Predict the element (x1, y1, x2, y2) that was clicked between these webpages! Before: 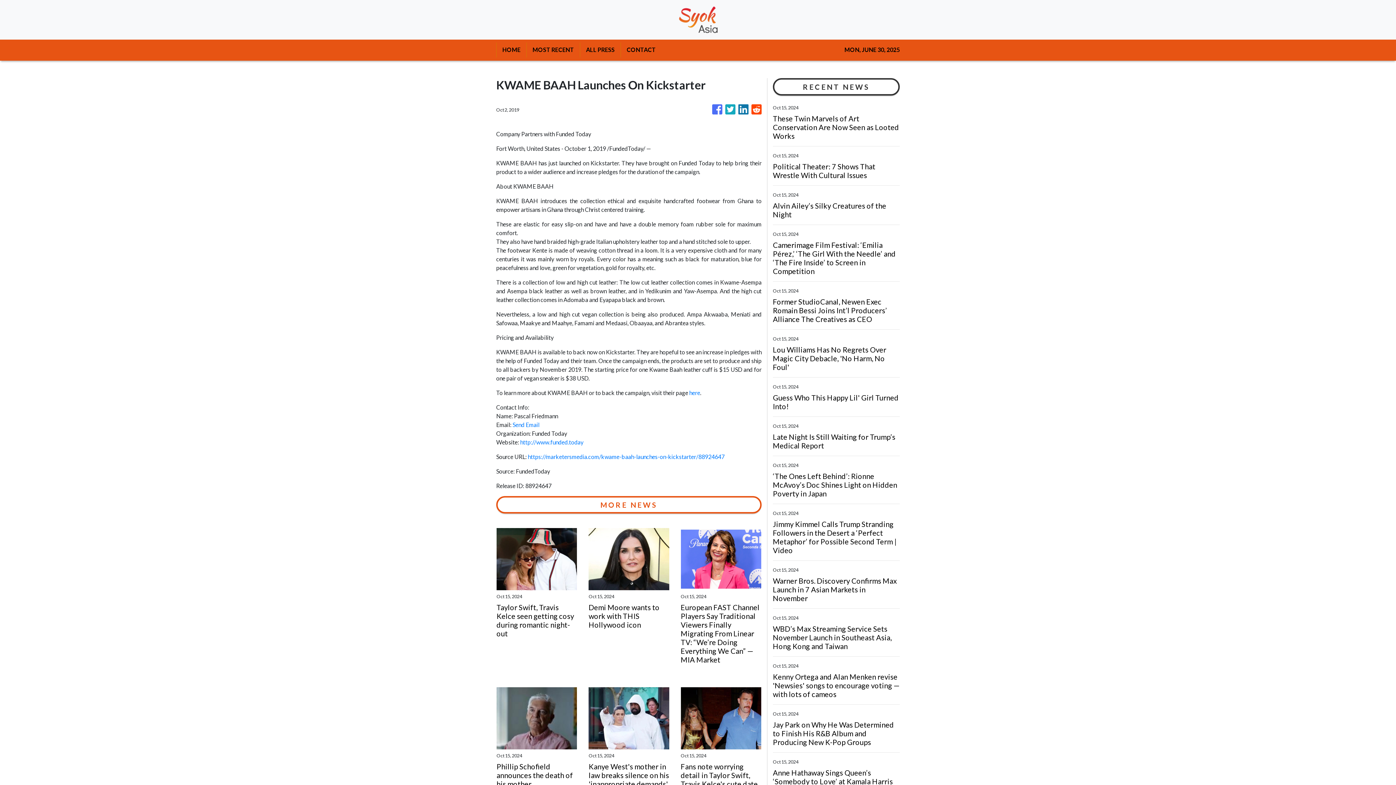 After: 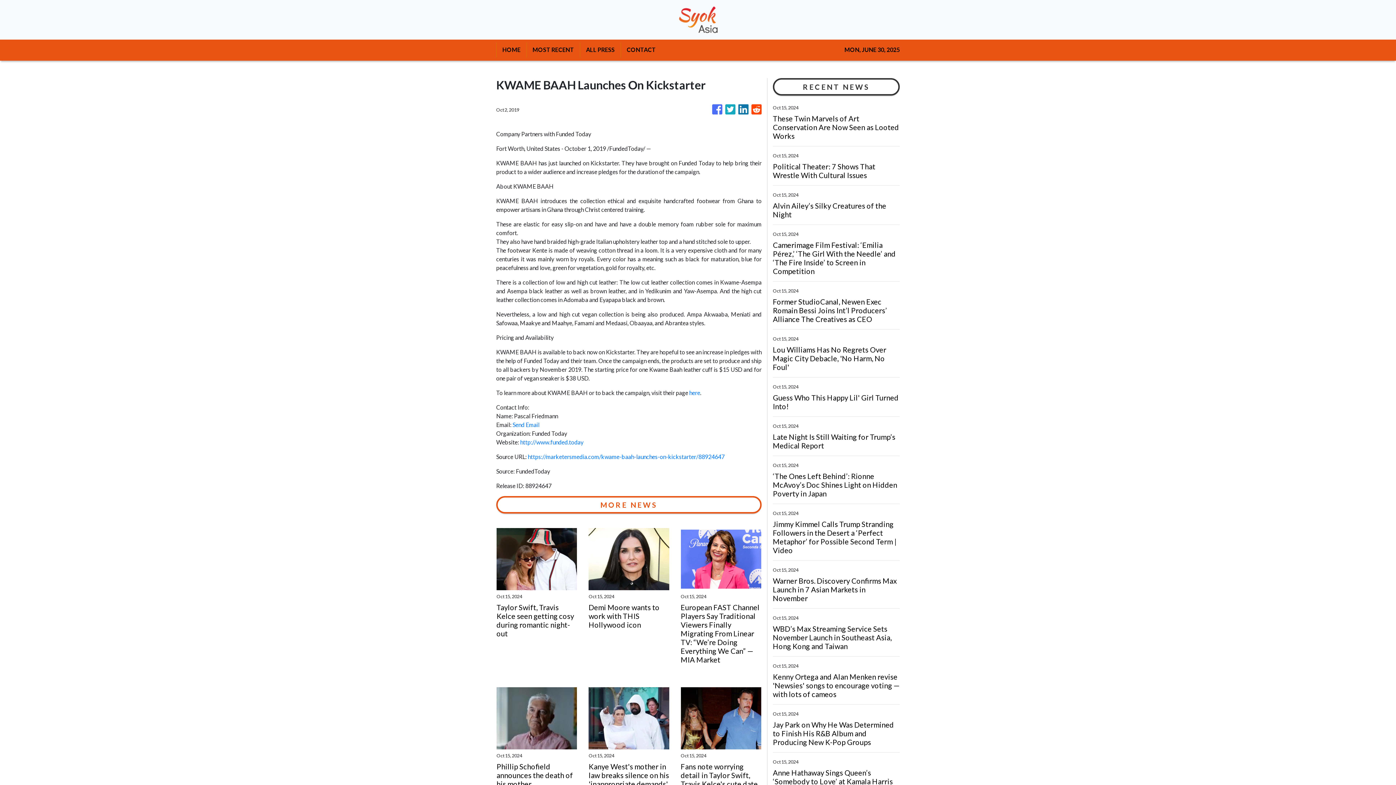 Action: label: Send Email bbox: (512, 421, 539, 428)